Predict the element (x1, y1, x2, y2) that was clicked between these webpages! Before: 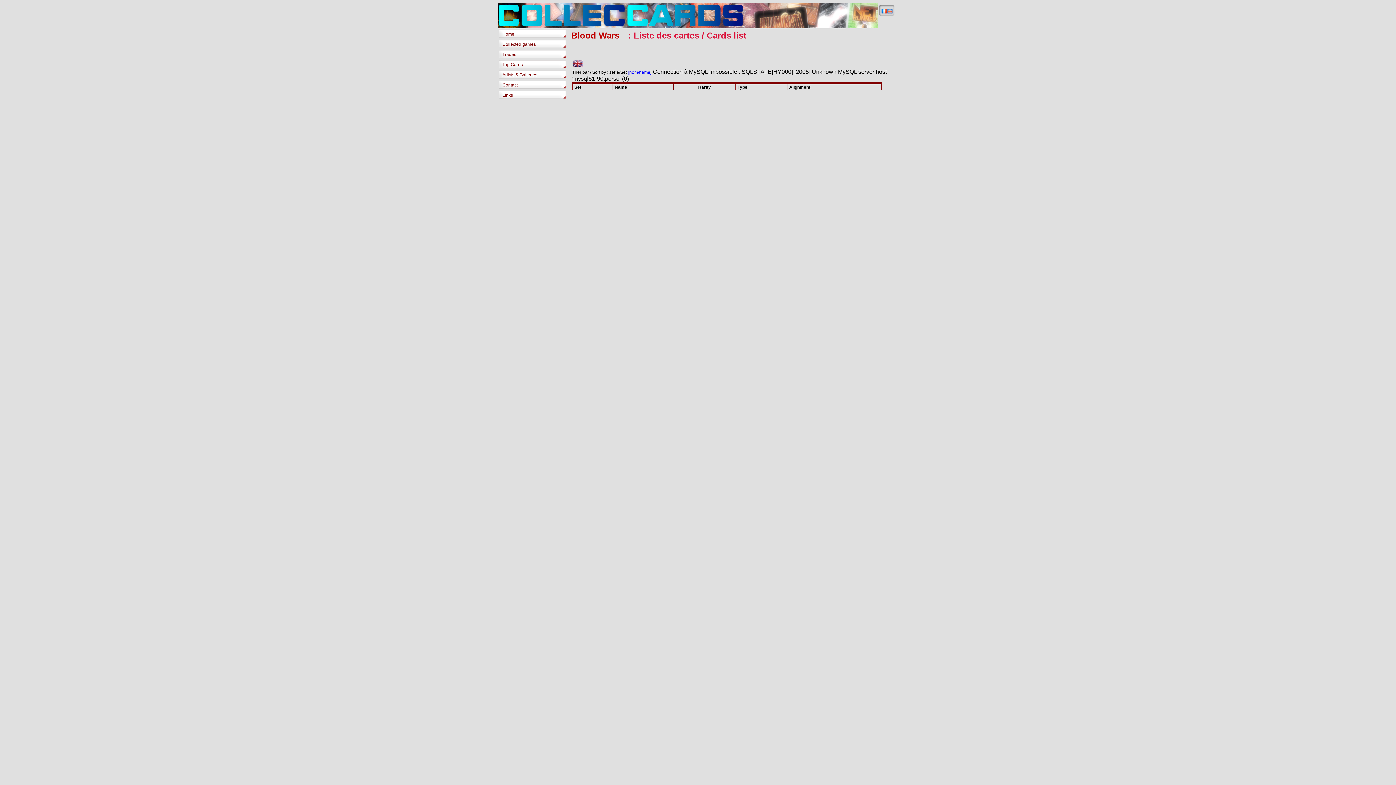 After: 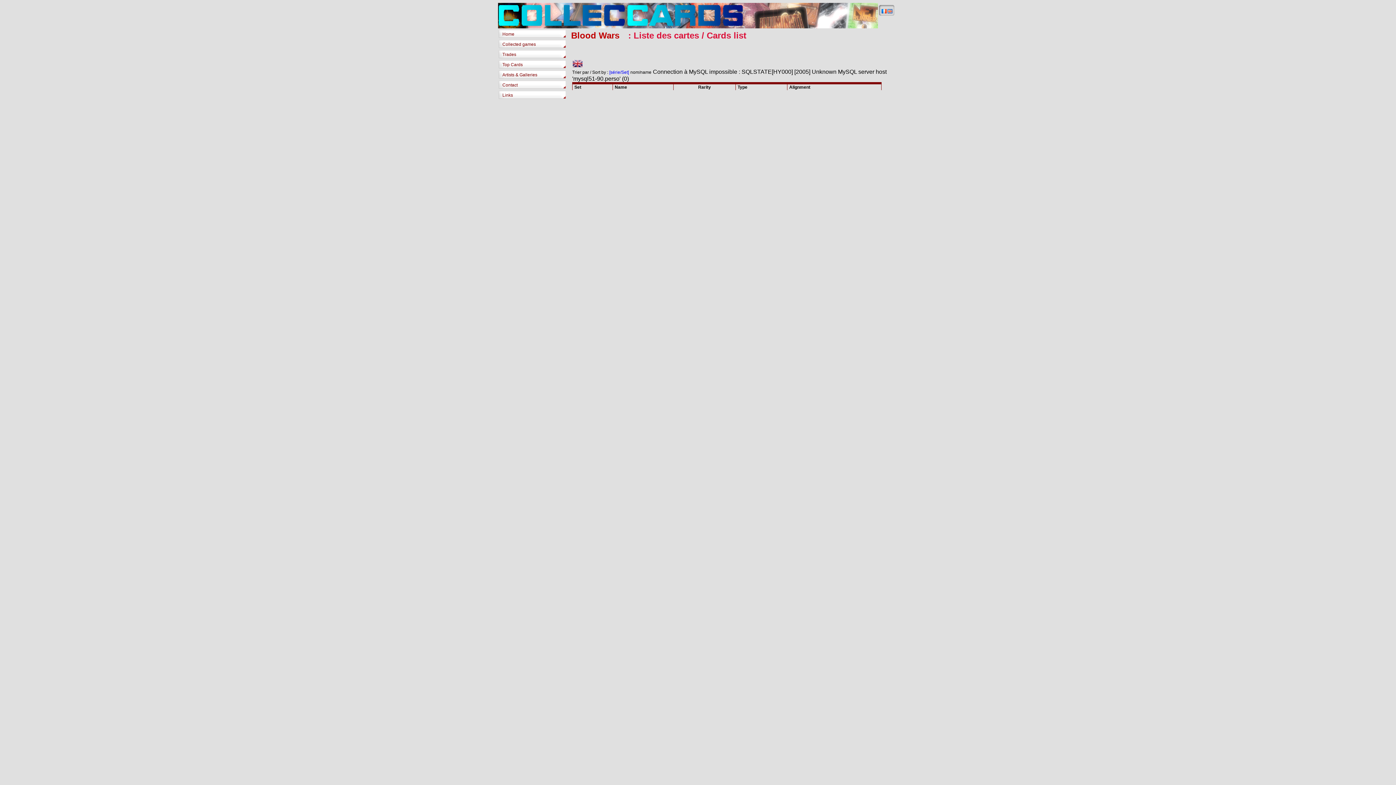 Action: label: [nom/name] bbox: (628, 69, 651, 74)